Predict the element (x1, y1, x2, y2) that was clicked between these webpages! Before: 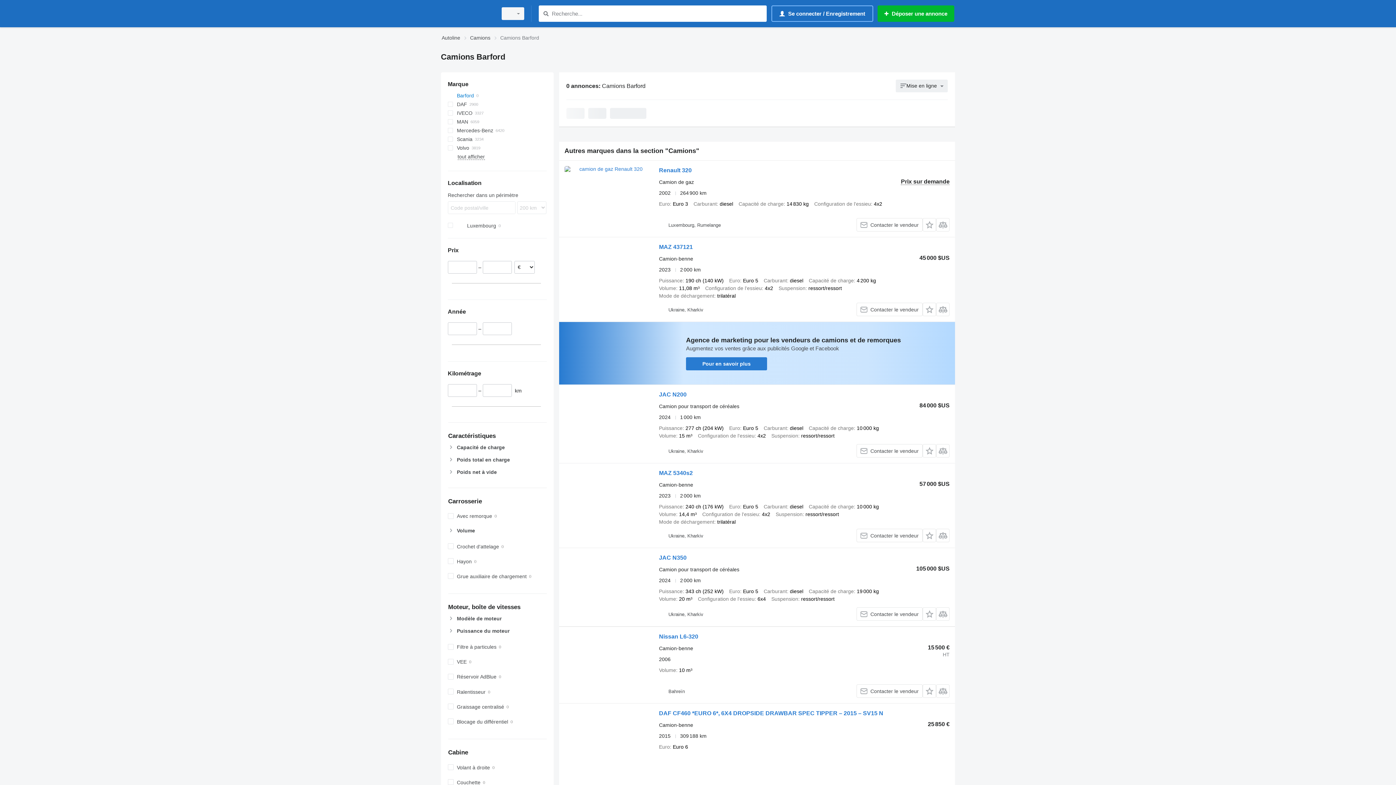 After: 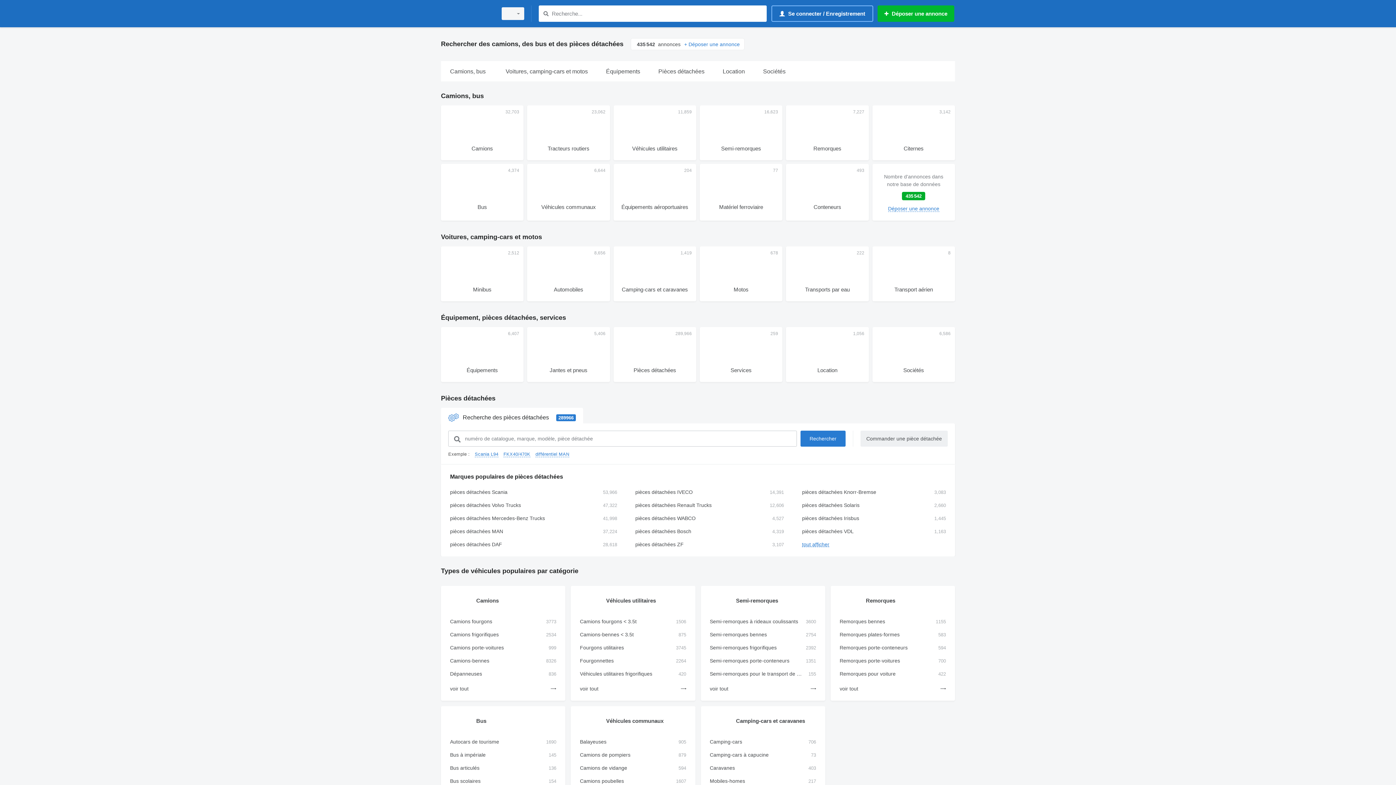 Action: bbox: (441, 33, 460, 42) label: Autoline